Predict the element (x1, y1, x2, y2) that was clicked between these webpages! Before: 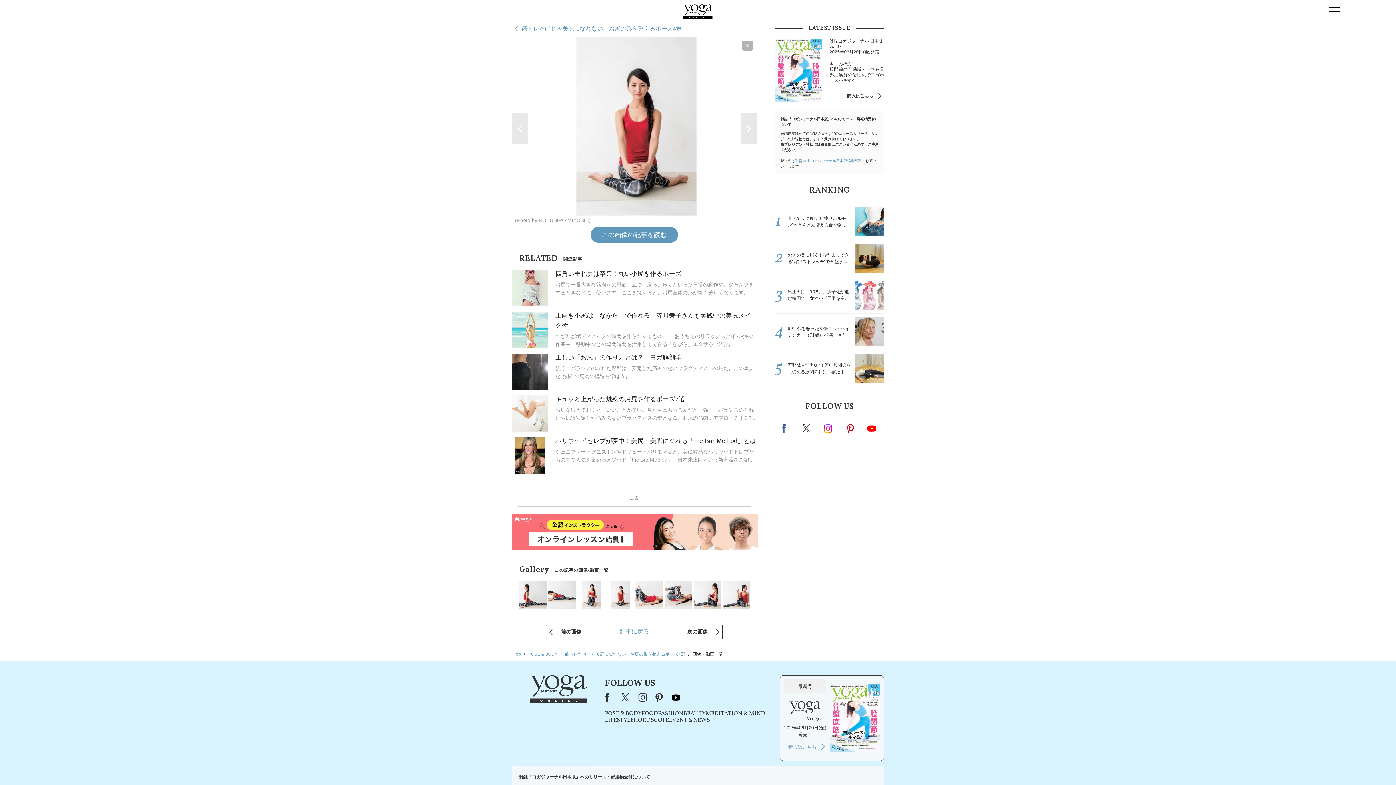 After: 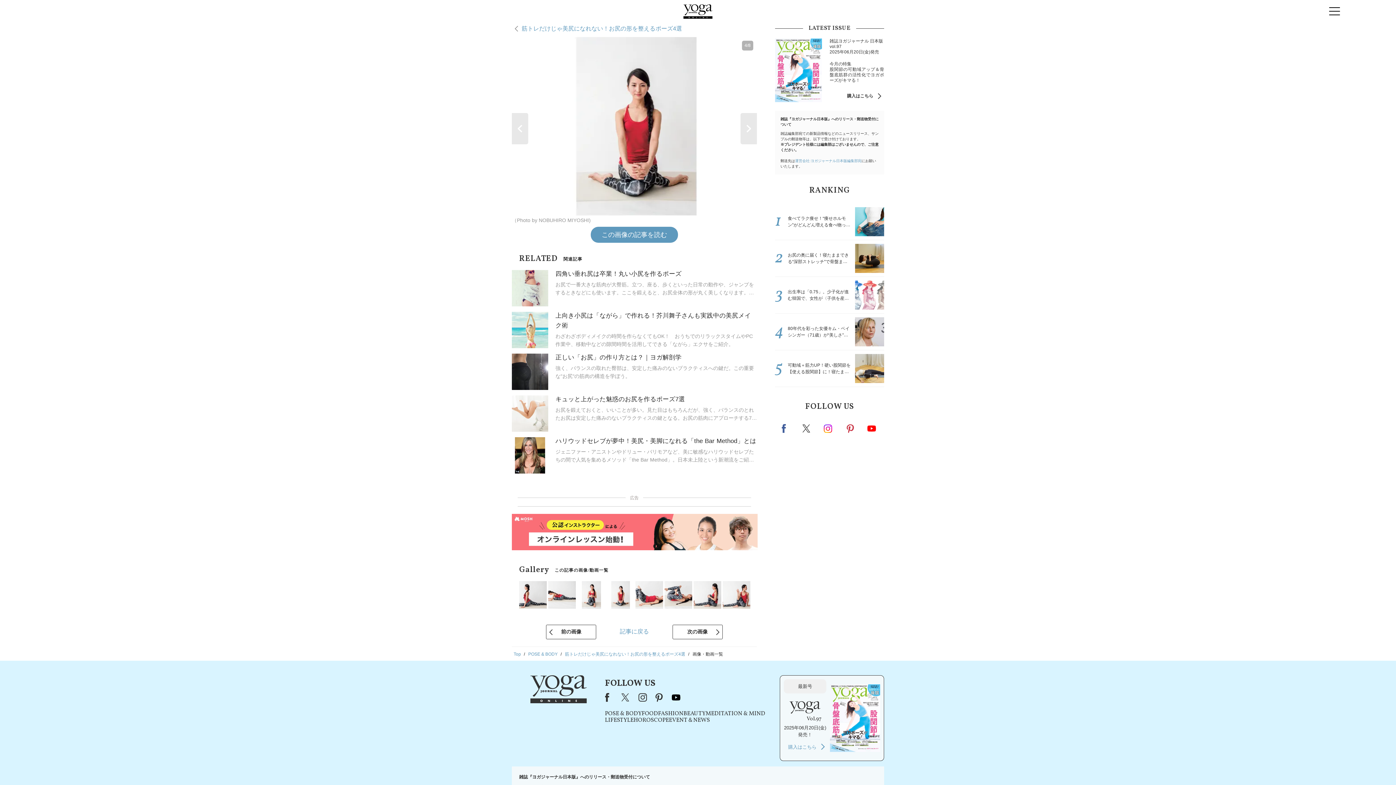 Action: label: pinterest bbox: (846, 423, 855, 433)